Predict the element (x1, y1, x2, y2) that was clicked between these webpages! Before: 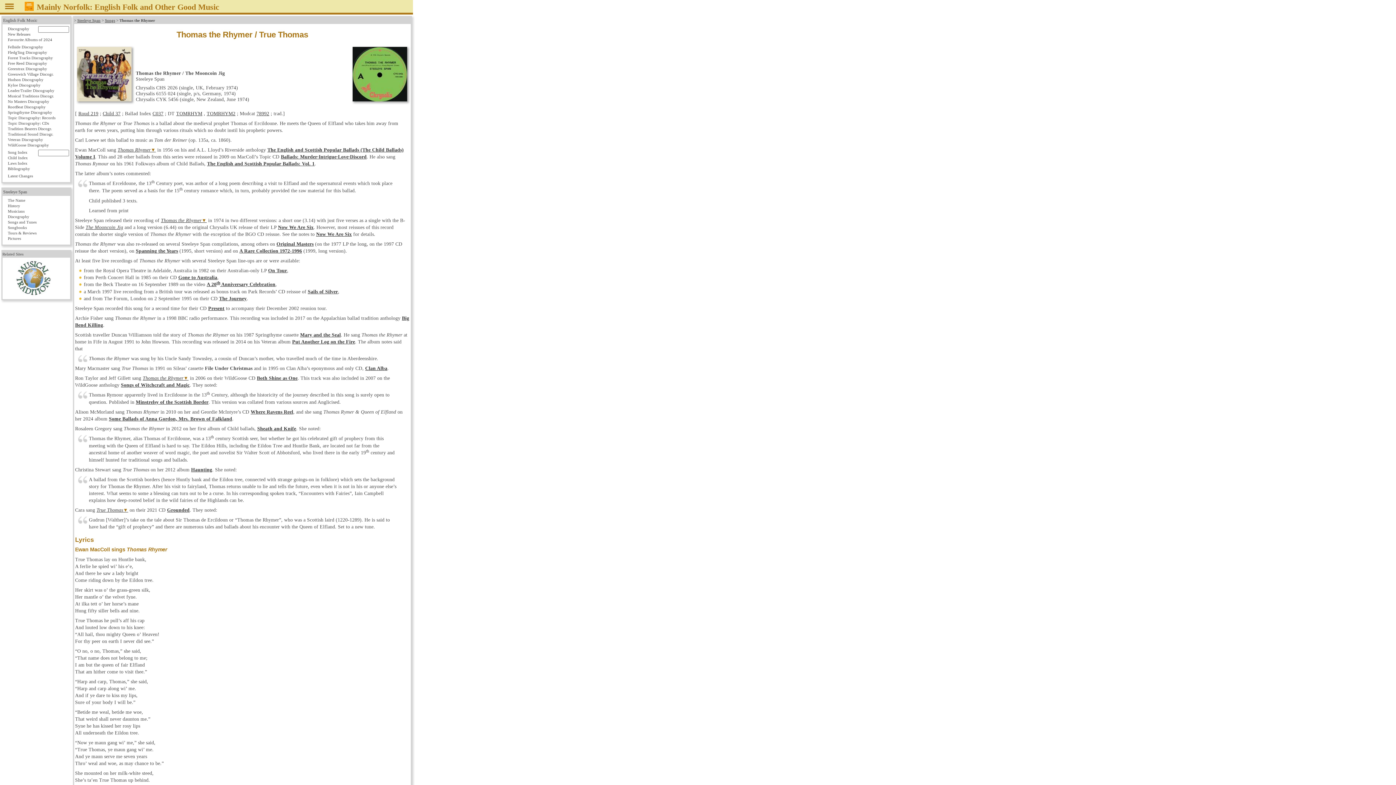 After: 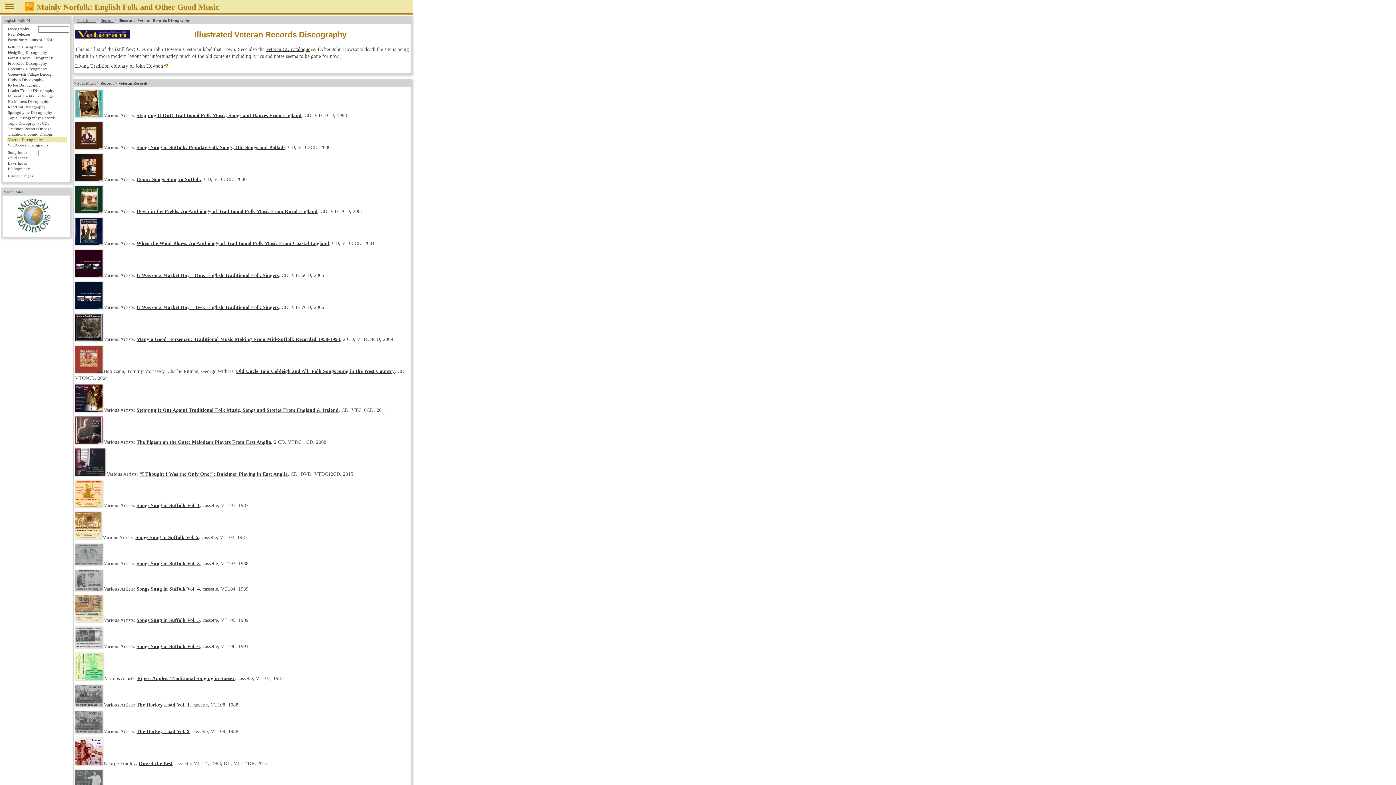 Action: label: Veteran Discography bbox: (7, 137, 66, 142)